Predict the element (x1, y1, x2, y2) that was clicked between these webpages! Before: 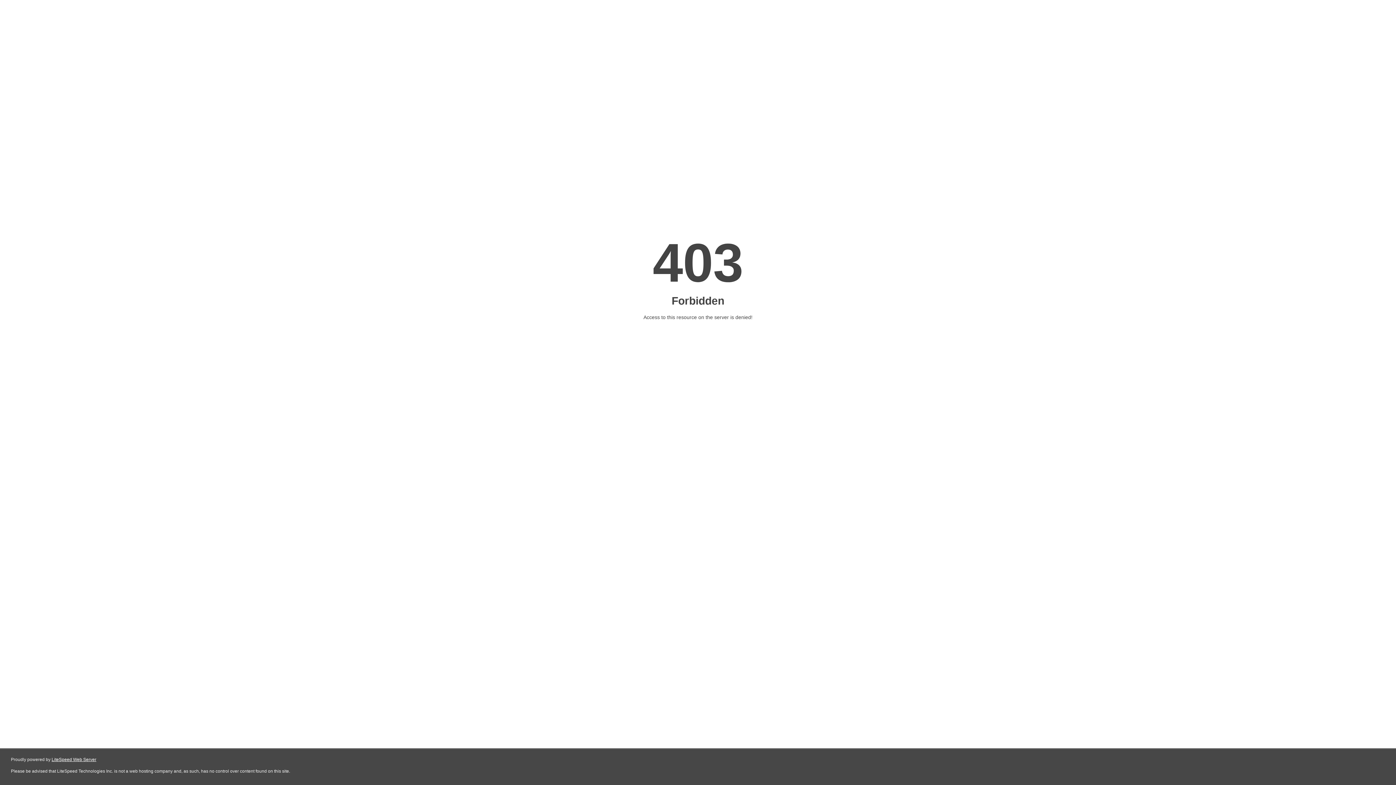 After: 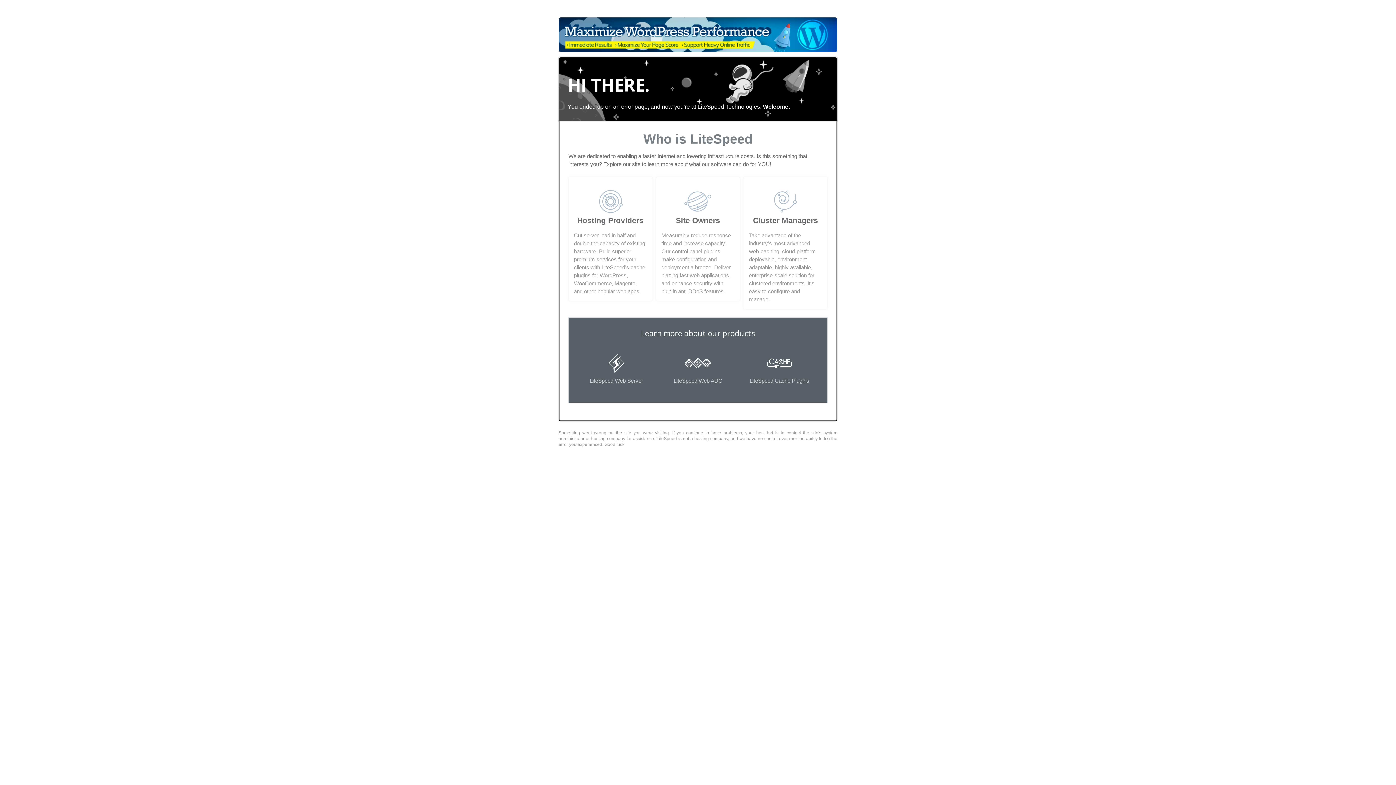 Action: label: LiteSpeed Web Server bbox: (51, 757, 96, 762)